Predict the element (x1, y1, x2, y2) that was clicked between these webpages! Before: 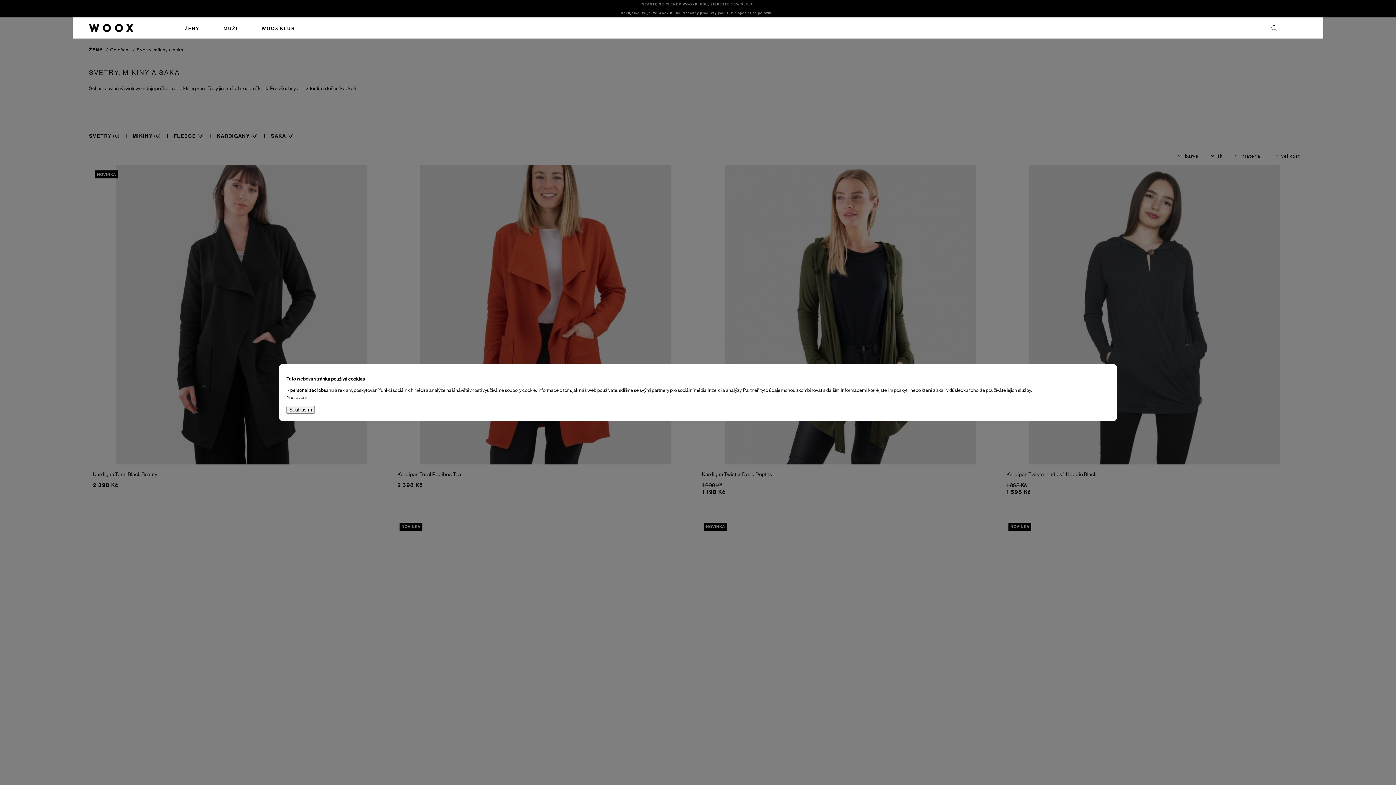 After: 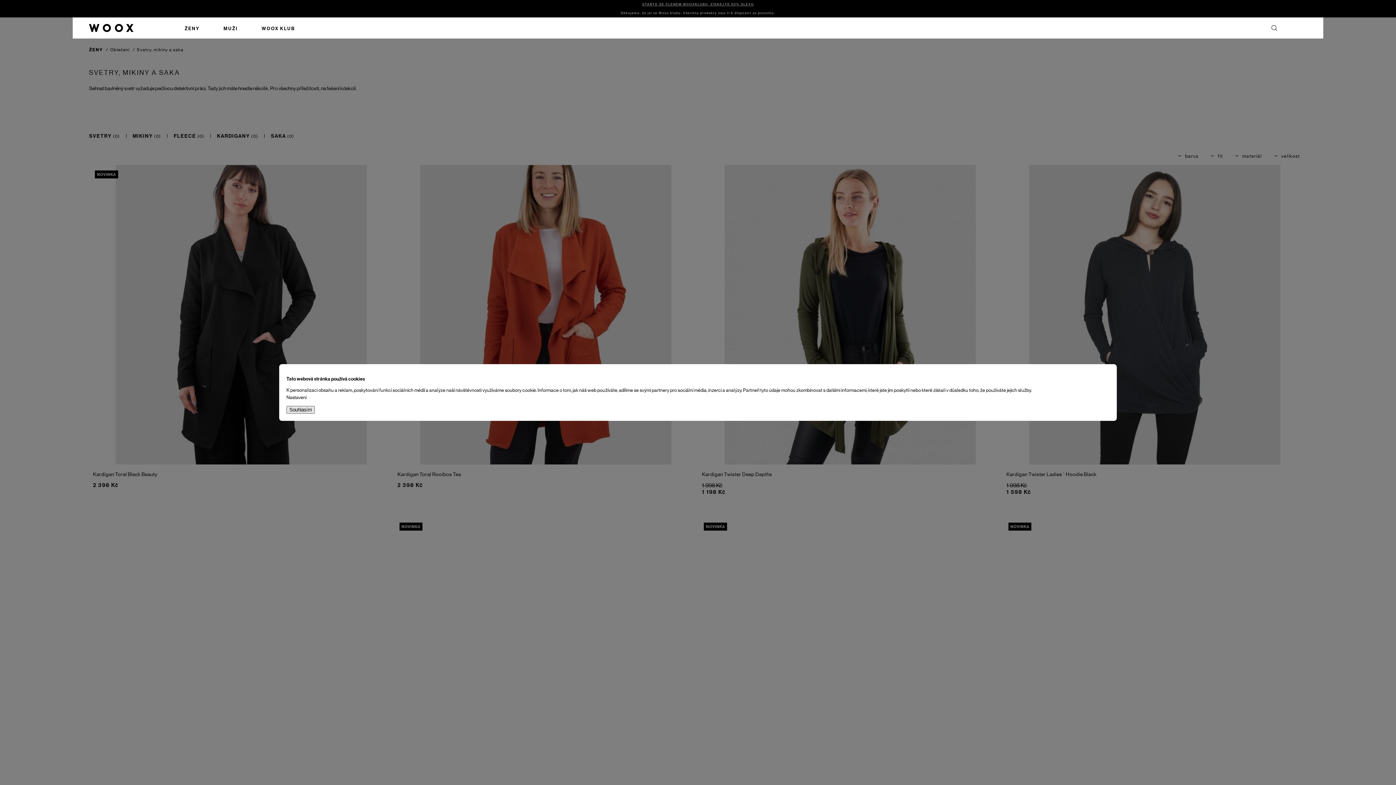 Action: bbox: (286, 406, 314, 413) label: Souhlasím